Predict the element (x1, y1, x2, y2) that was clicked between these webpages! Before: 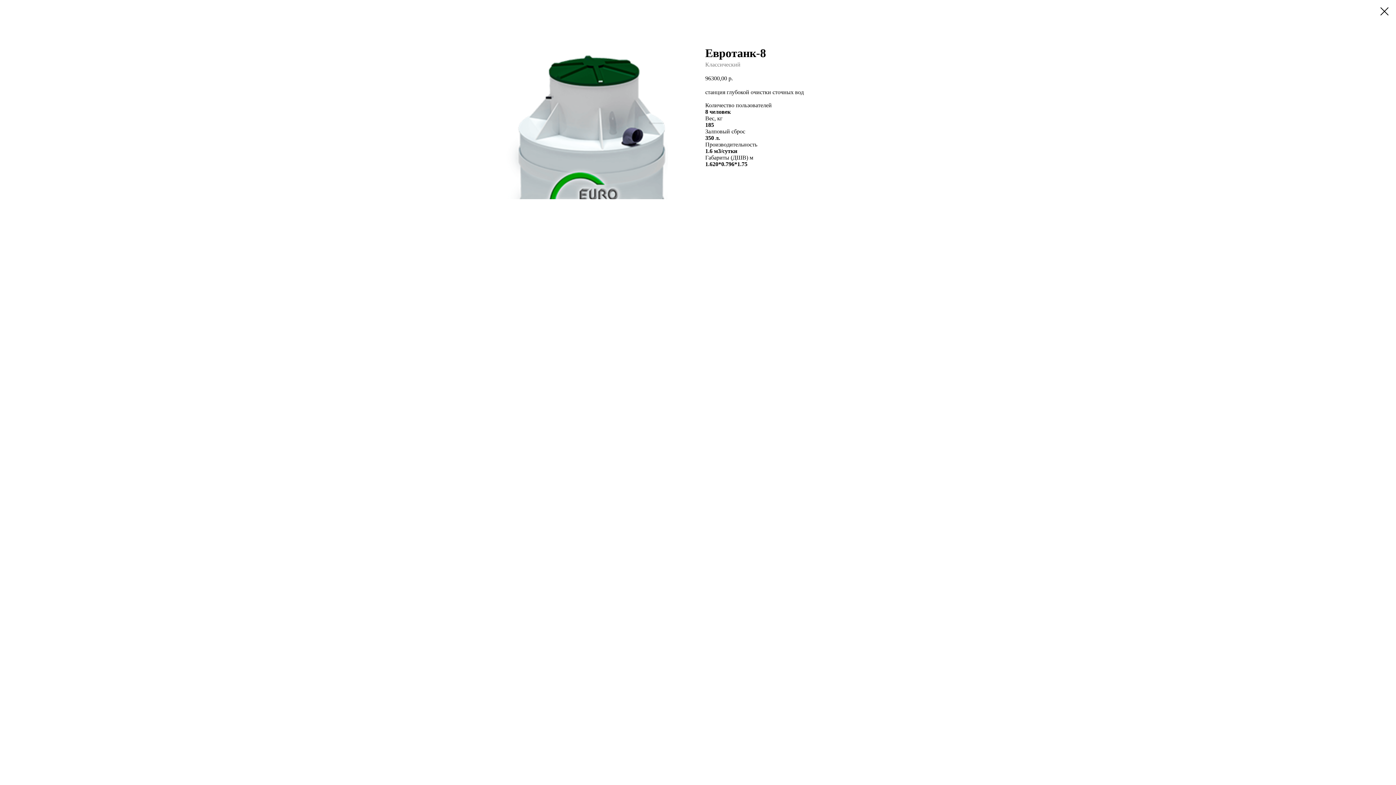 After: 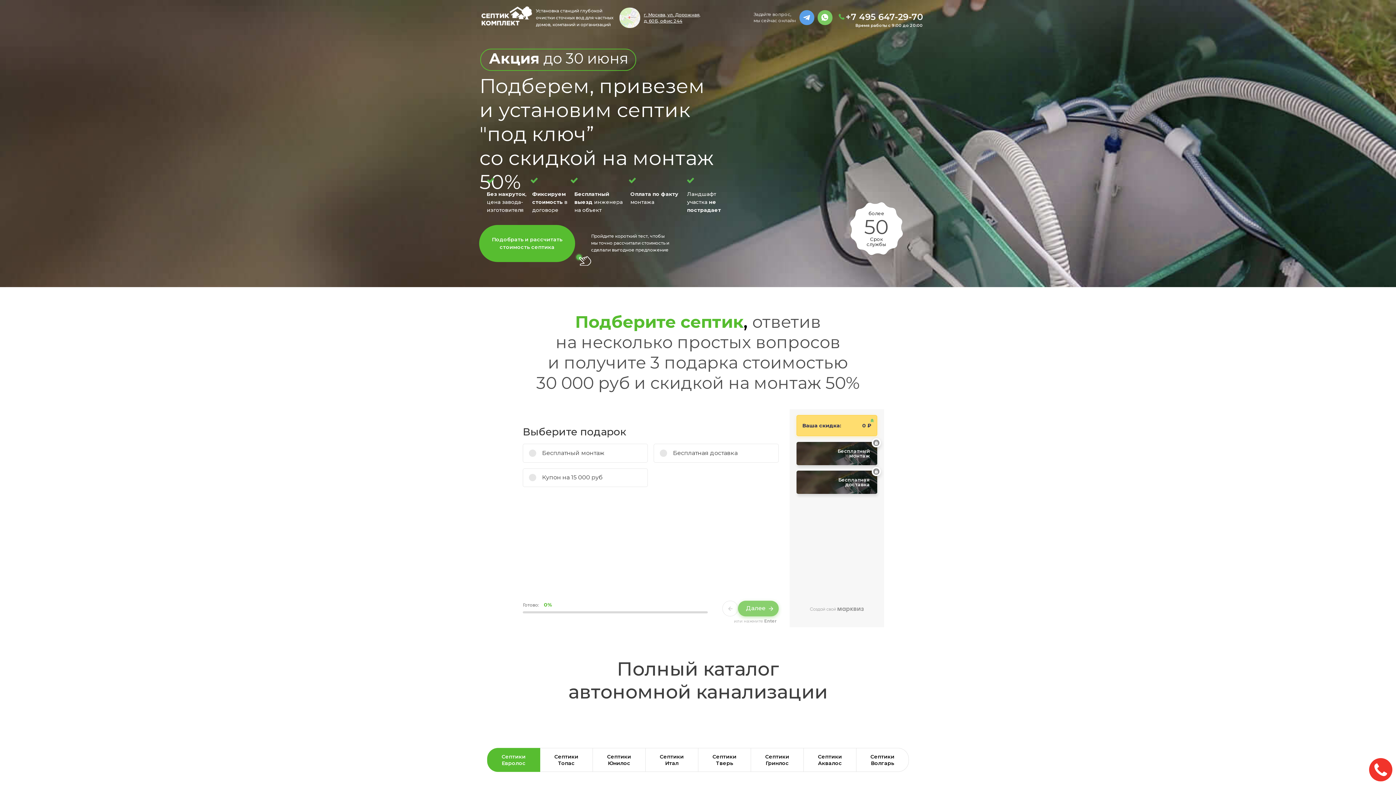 Action: bbox: (1380, 7, 1389, 15)